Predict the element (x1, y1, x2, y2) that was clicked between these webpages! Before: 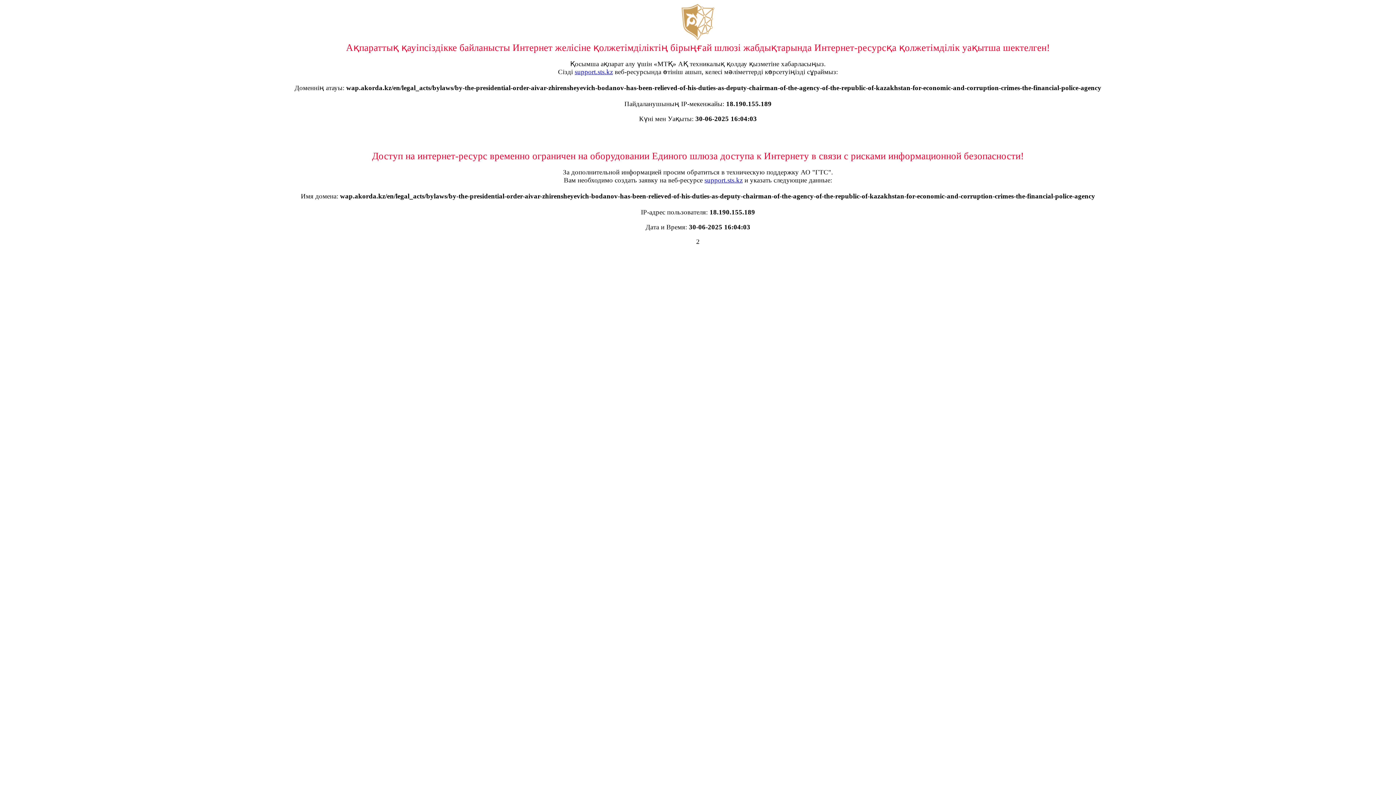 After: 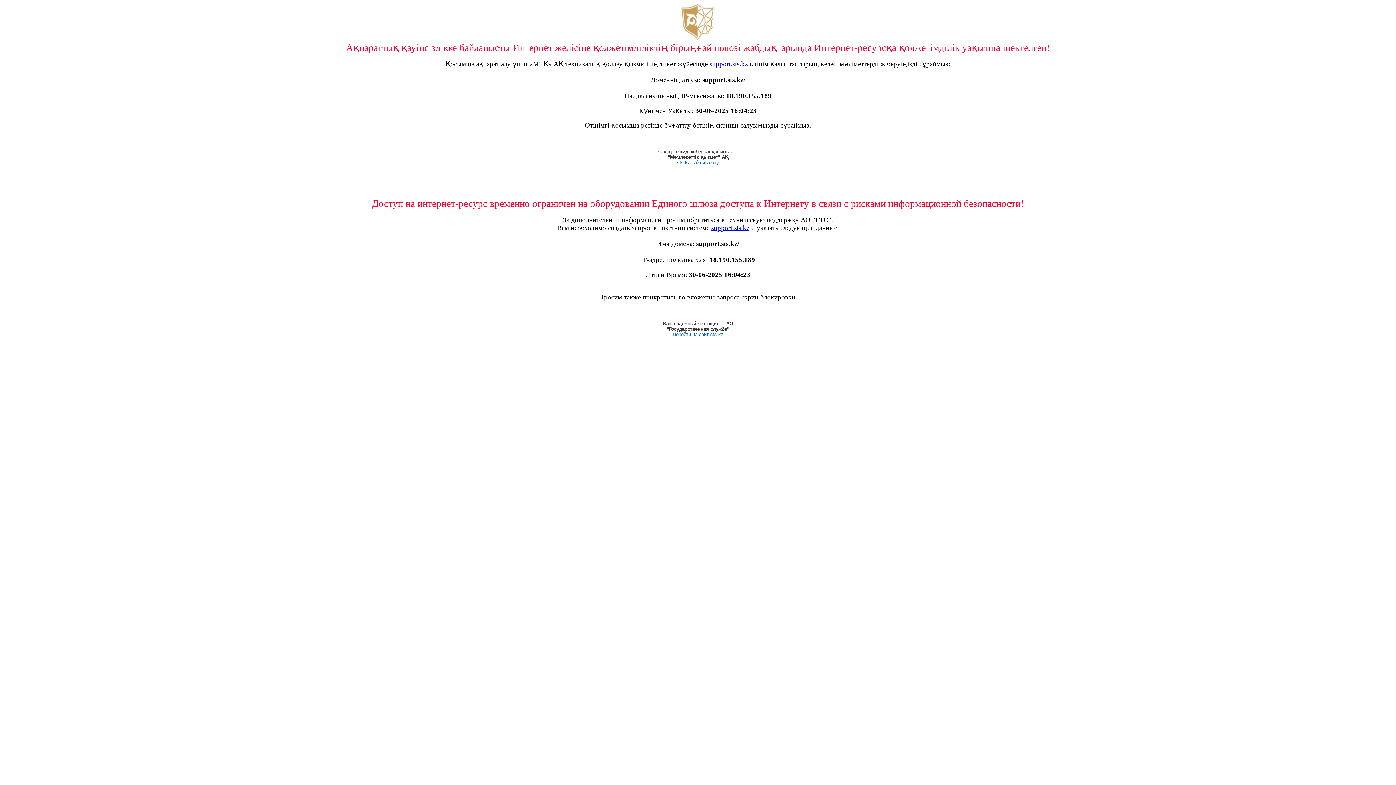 Action: bbox: (574, 68, 613, 75) label: support.sts.kz